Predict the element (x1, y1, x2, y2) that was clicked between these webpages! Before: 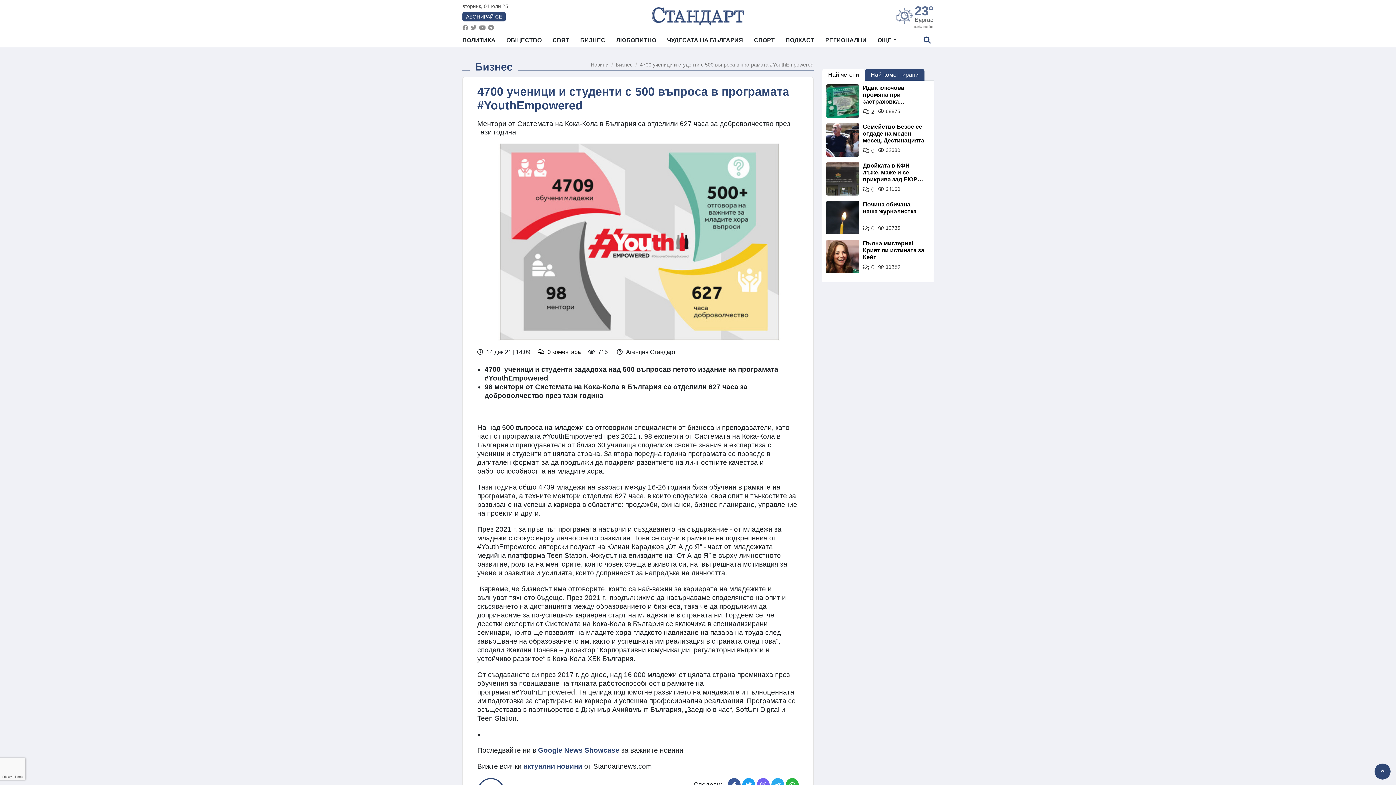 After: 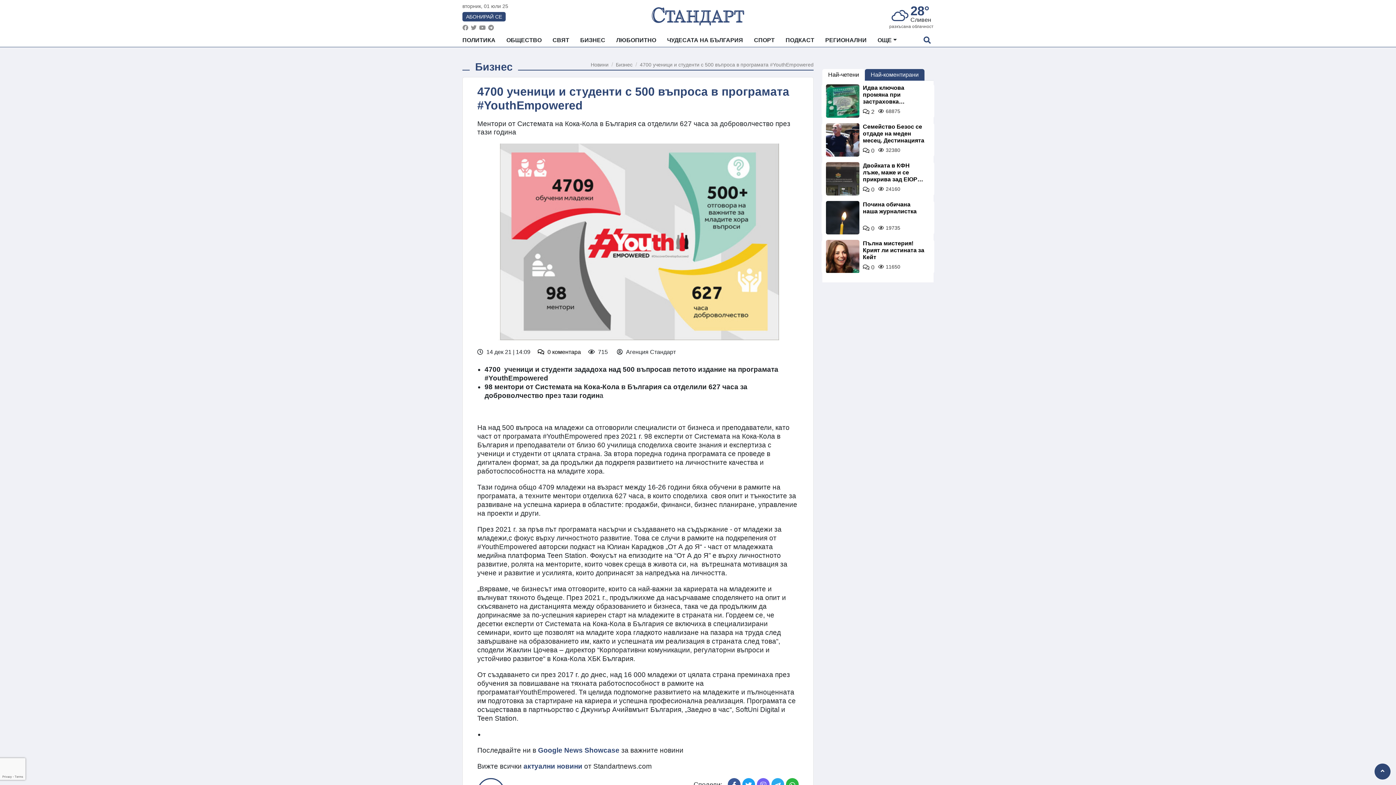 Action: bbox: (462, 24, 468, 30)